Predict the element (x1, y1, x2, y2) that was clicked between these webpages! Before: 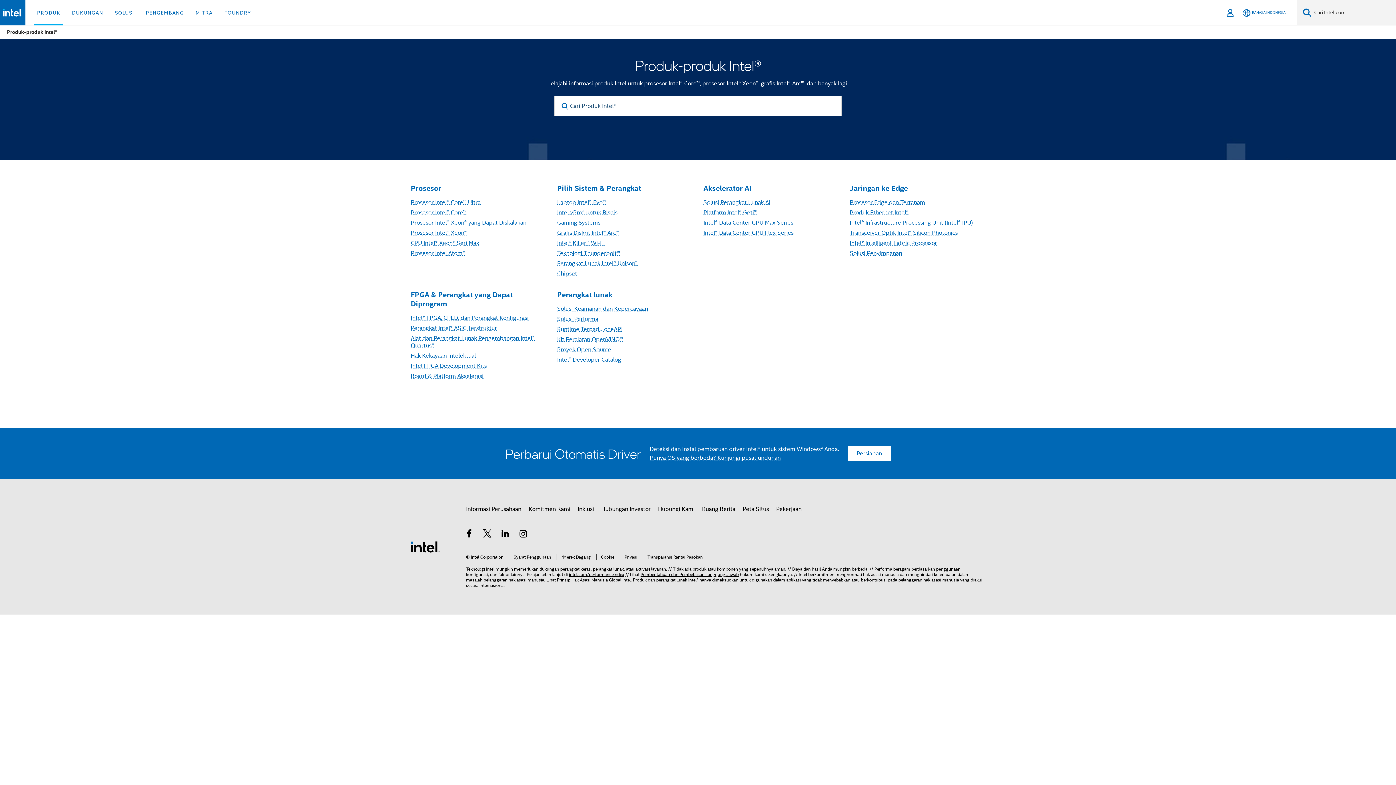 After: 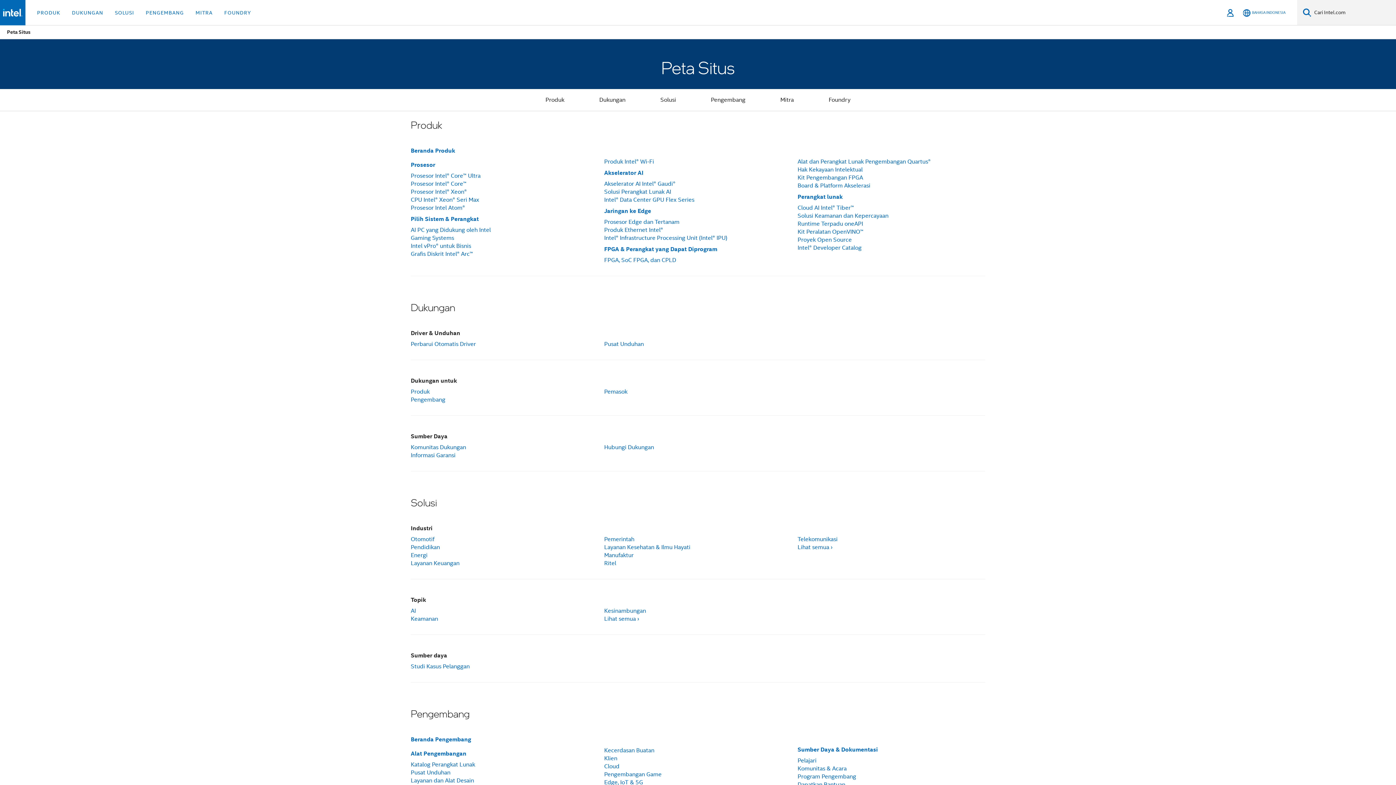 Action: label: Peta Situs bbox: (742, 502, 769, 515)